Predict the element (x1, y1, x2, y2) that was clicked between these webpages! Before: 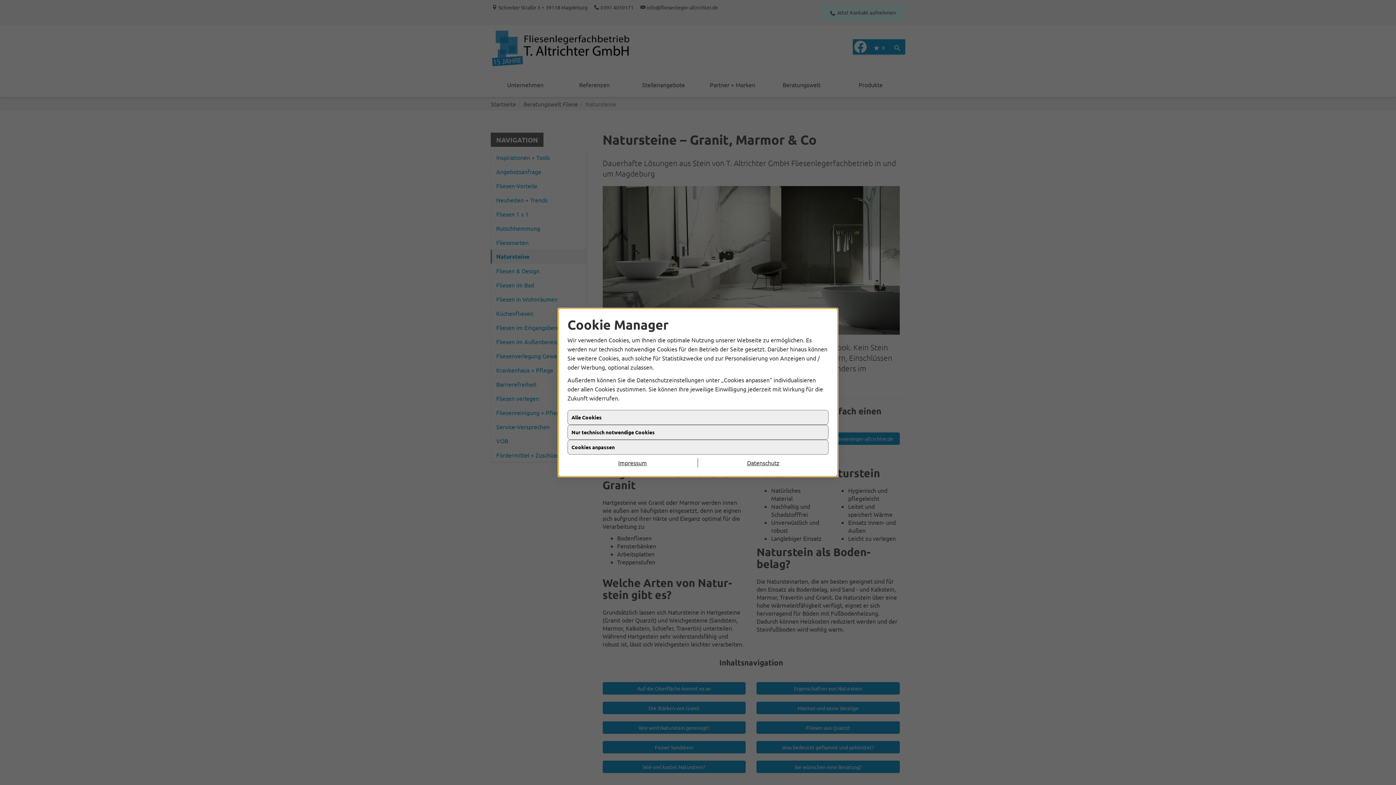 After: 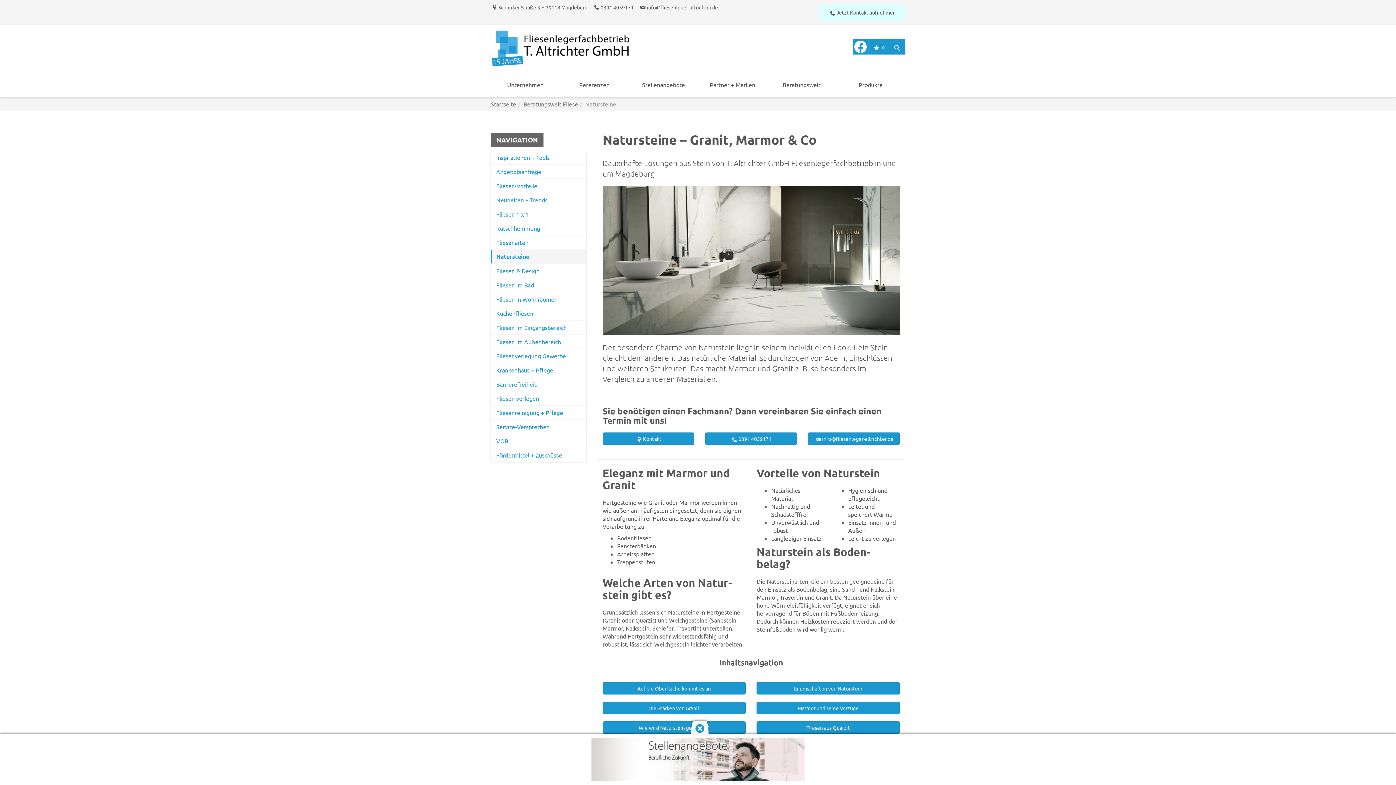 Action: label: Nur technisch notwendige Cookies bbox: (567, 425, 828, 440)